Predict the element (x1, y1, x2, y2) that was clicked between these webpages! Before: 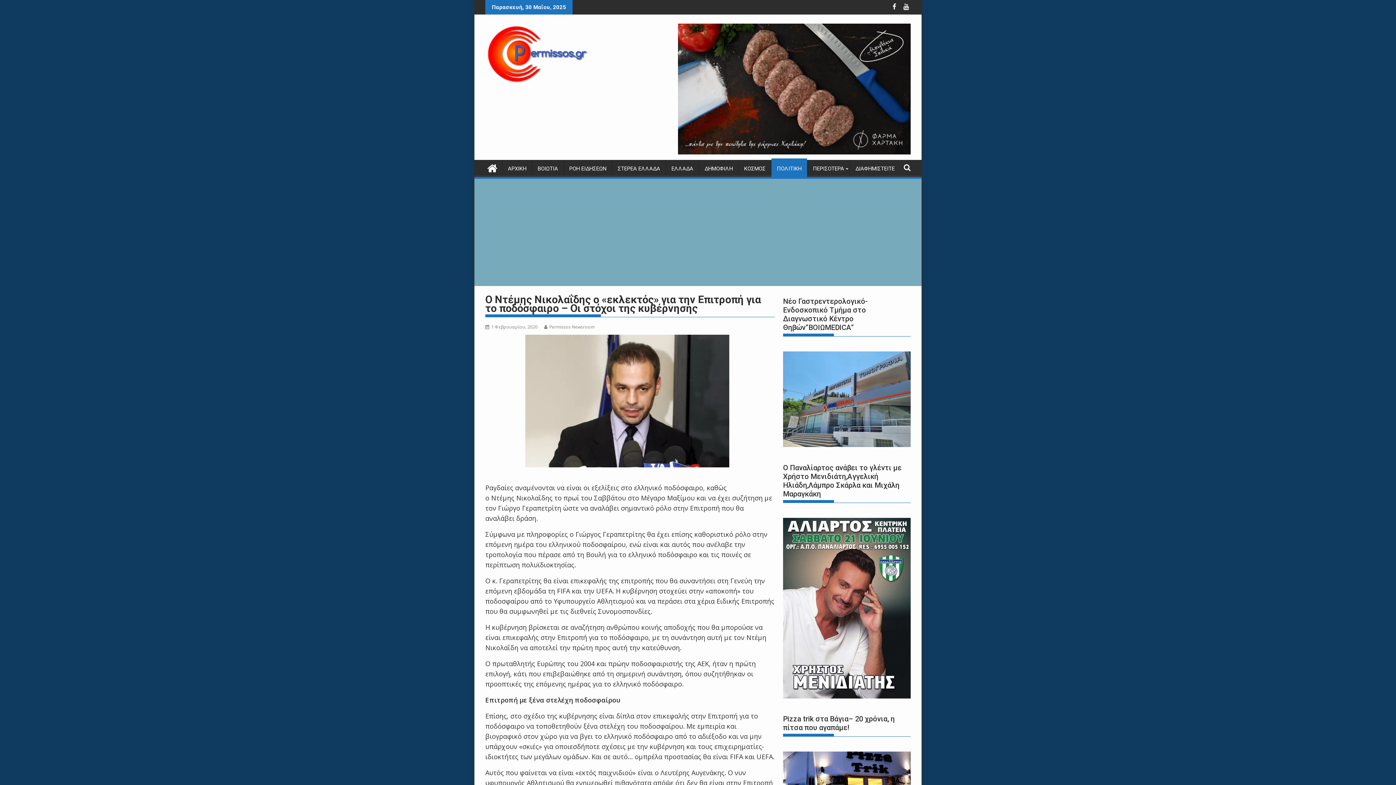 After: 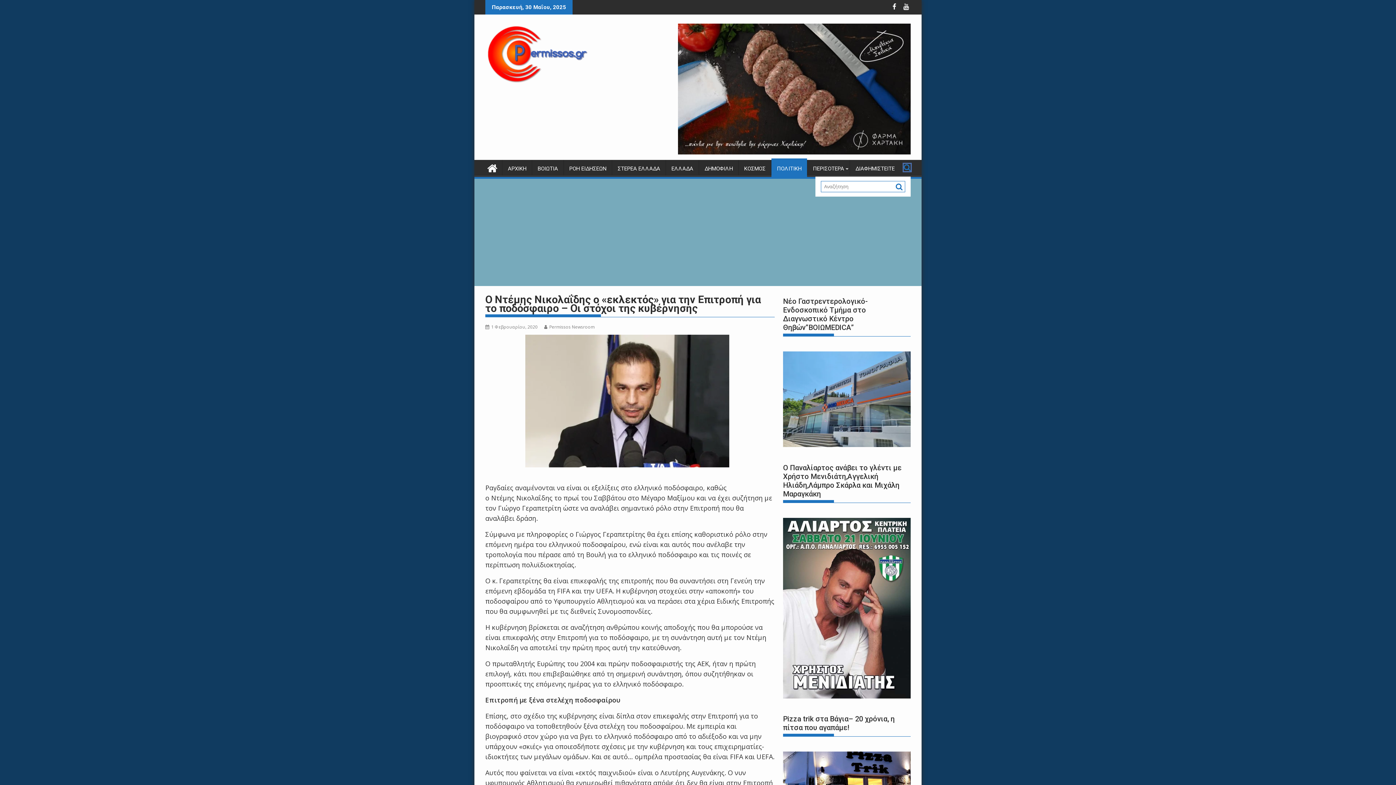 Action: bbox: (904, 164, 910, 171)